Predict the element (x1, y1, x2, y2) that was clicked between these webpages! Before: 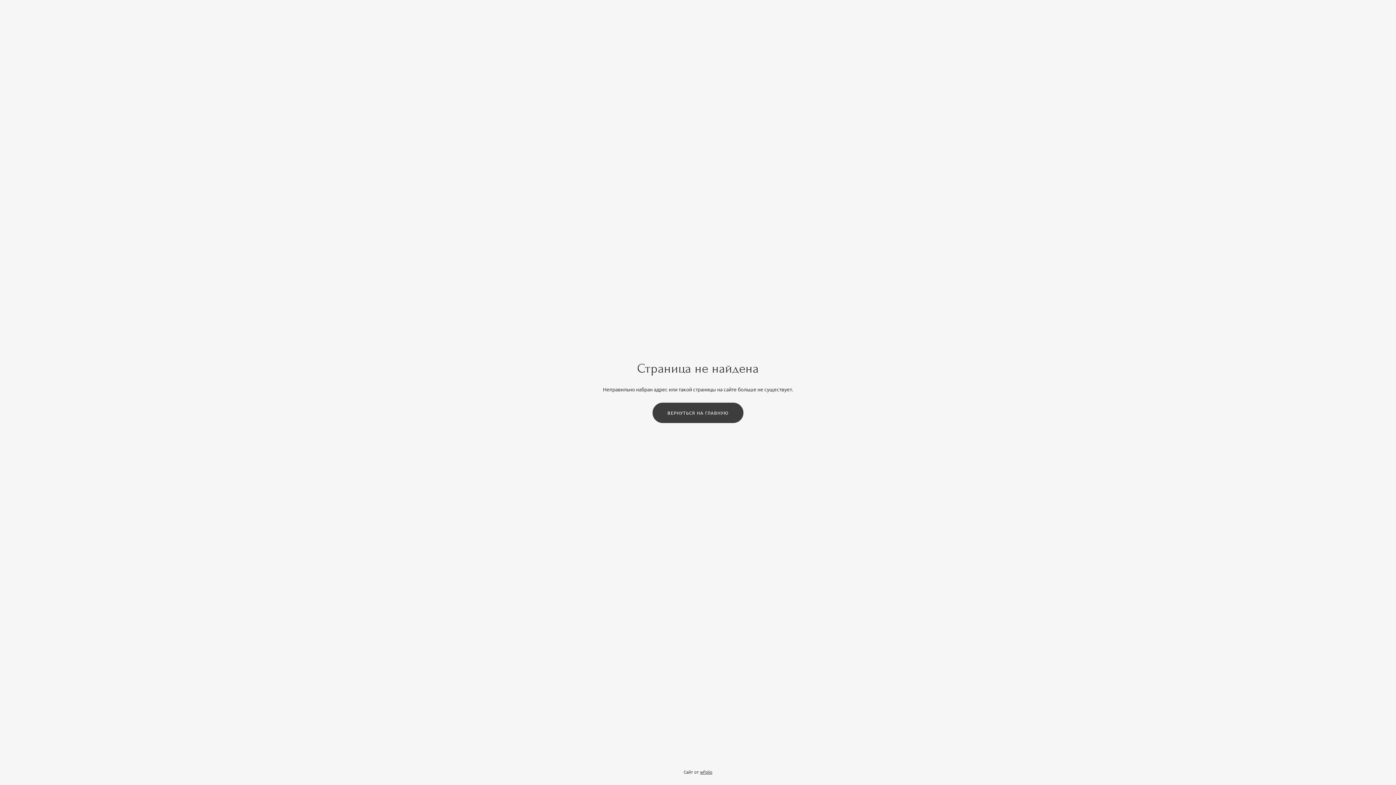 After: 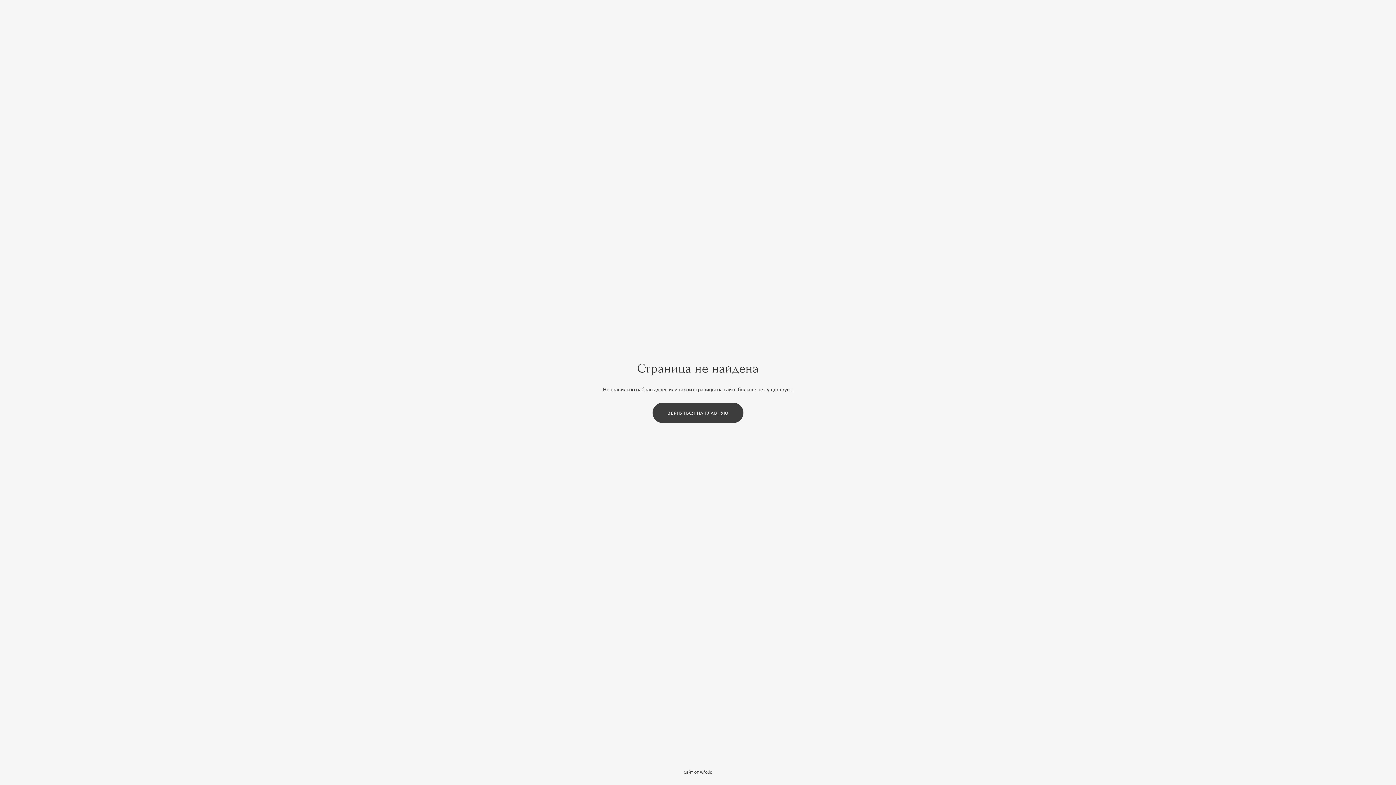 Action: label: wfolio bbox: (700, 769, 712, 775)